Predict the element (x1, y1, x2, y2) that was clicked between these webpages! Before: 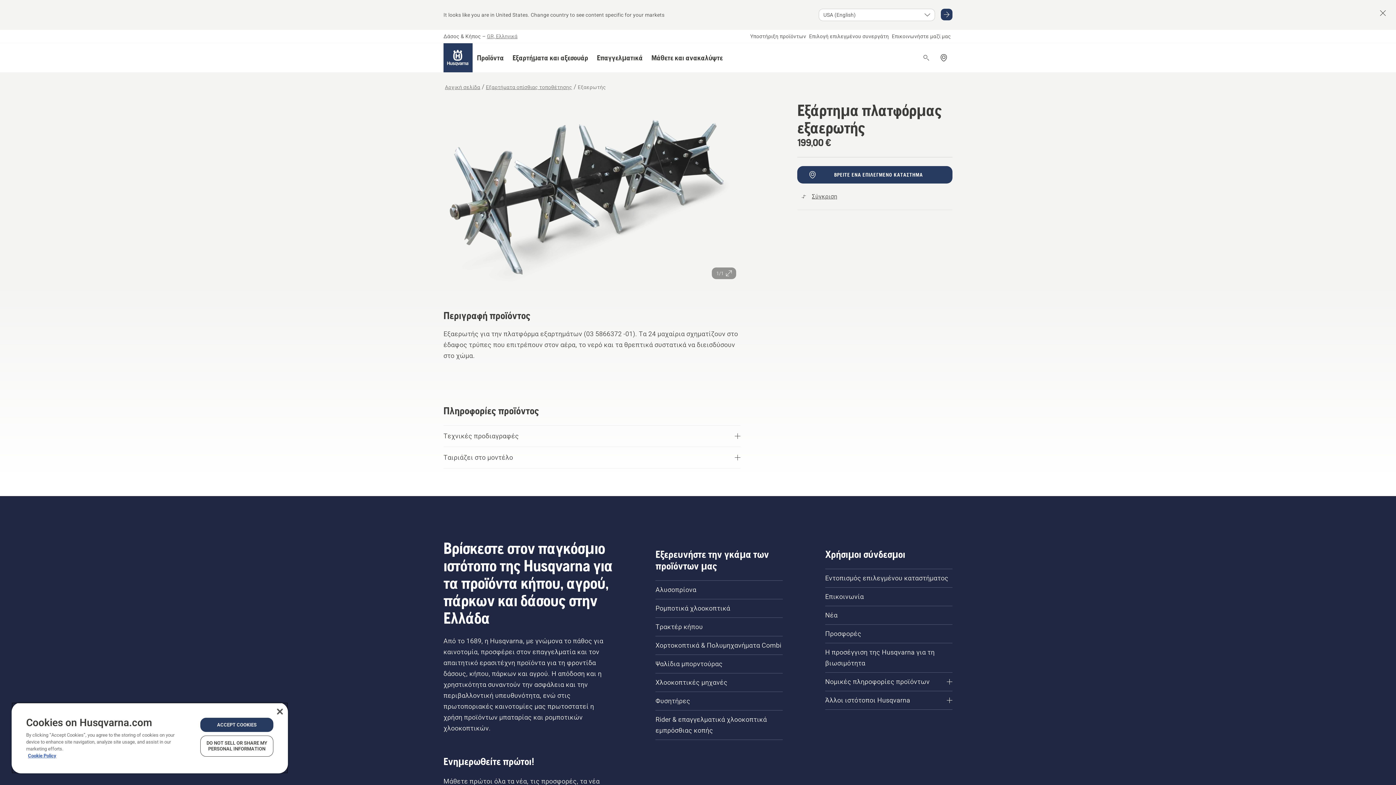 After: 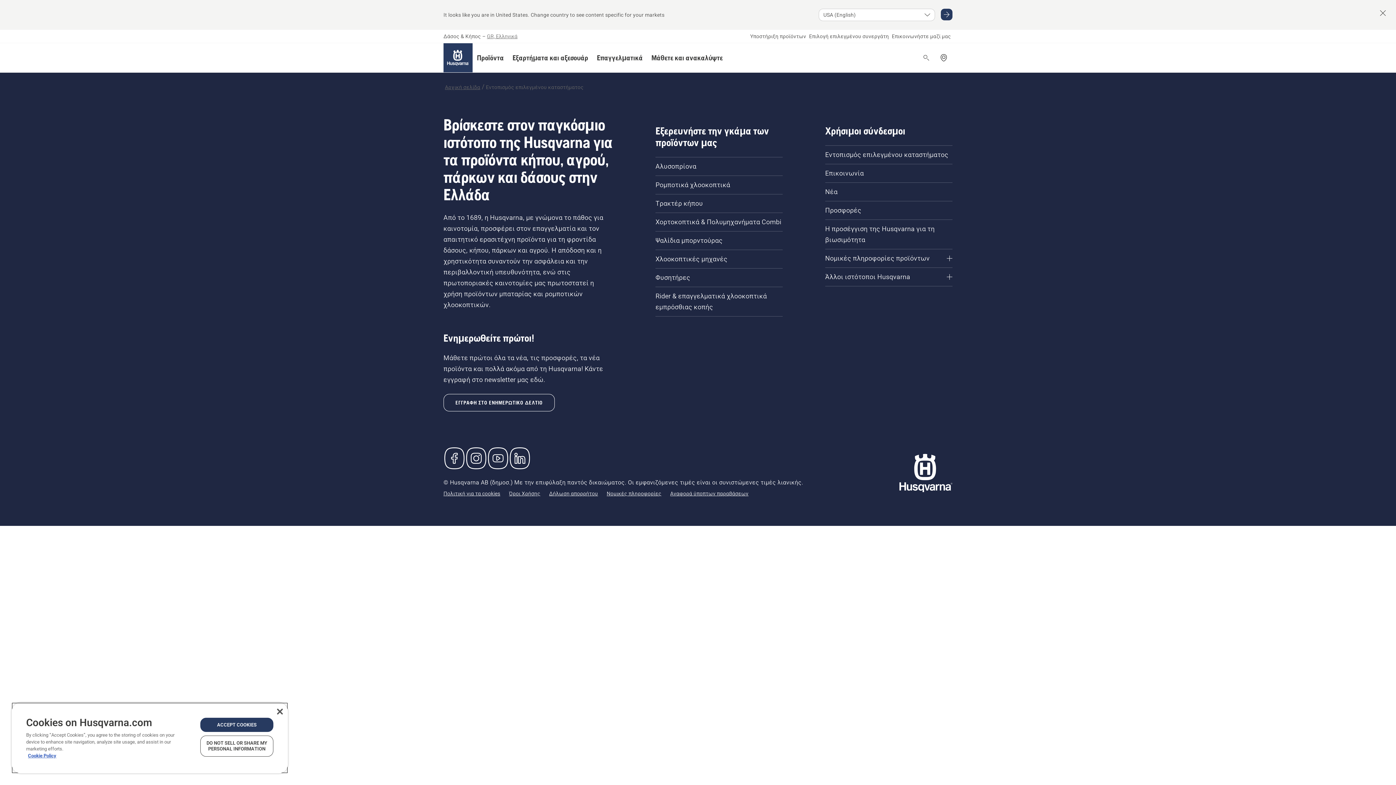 Action: label: Βρείτε ένα επιλεγμένο κατάστημα bbox: (935, 49, 952, 66)